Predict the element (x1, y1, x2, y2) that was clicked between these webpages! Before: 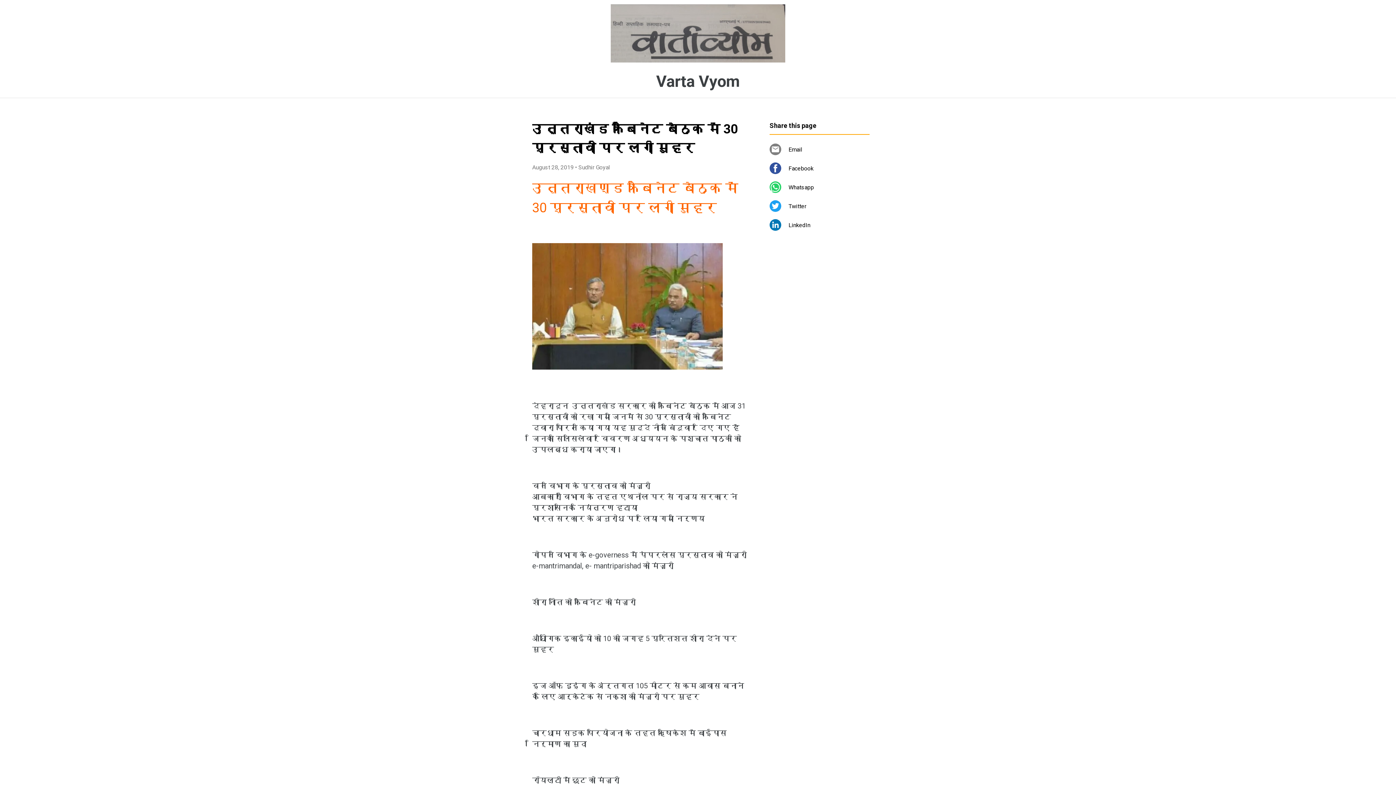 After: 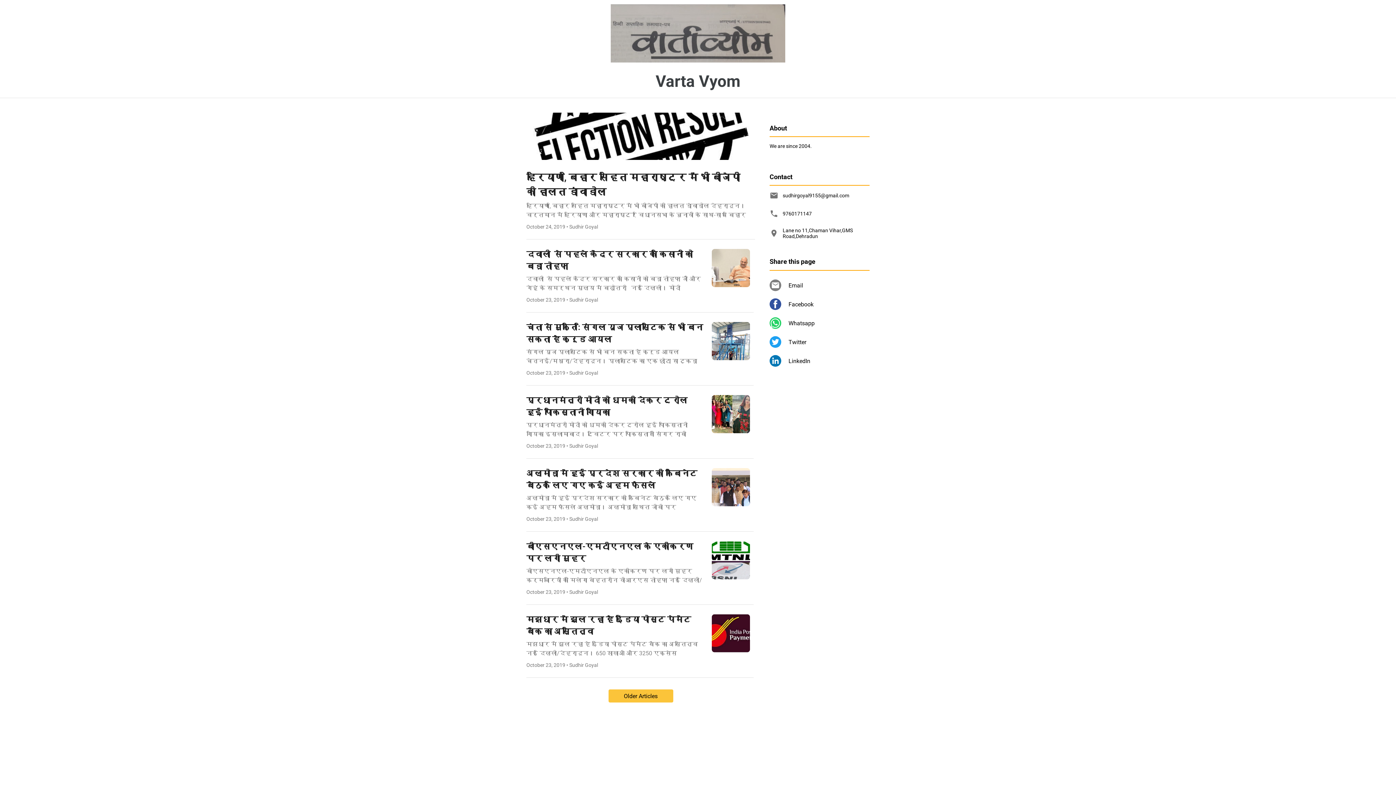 Action: label: Varta Vyom bbox: (656, 72, 740, 90)